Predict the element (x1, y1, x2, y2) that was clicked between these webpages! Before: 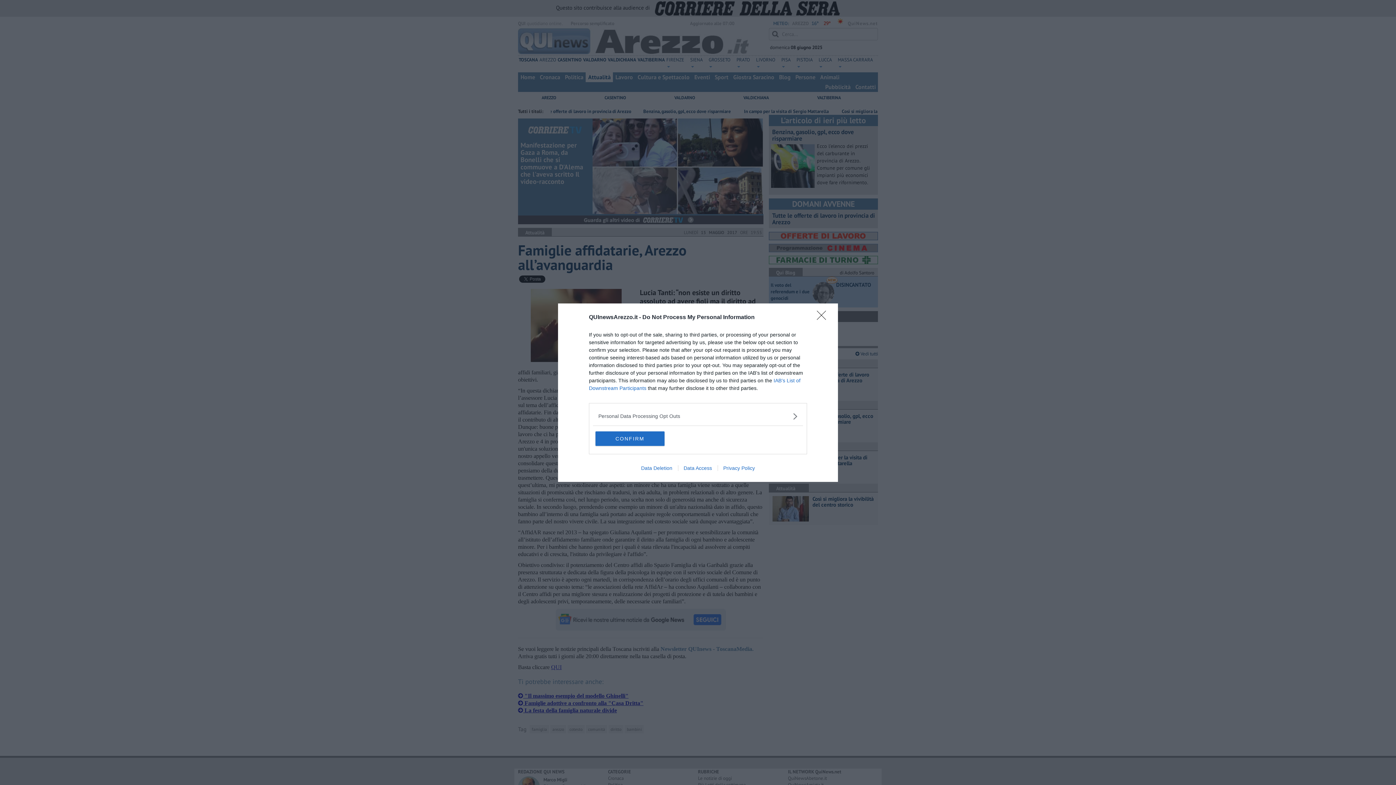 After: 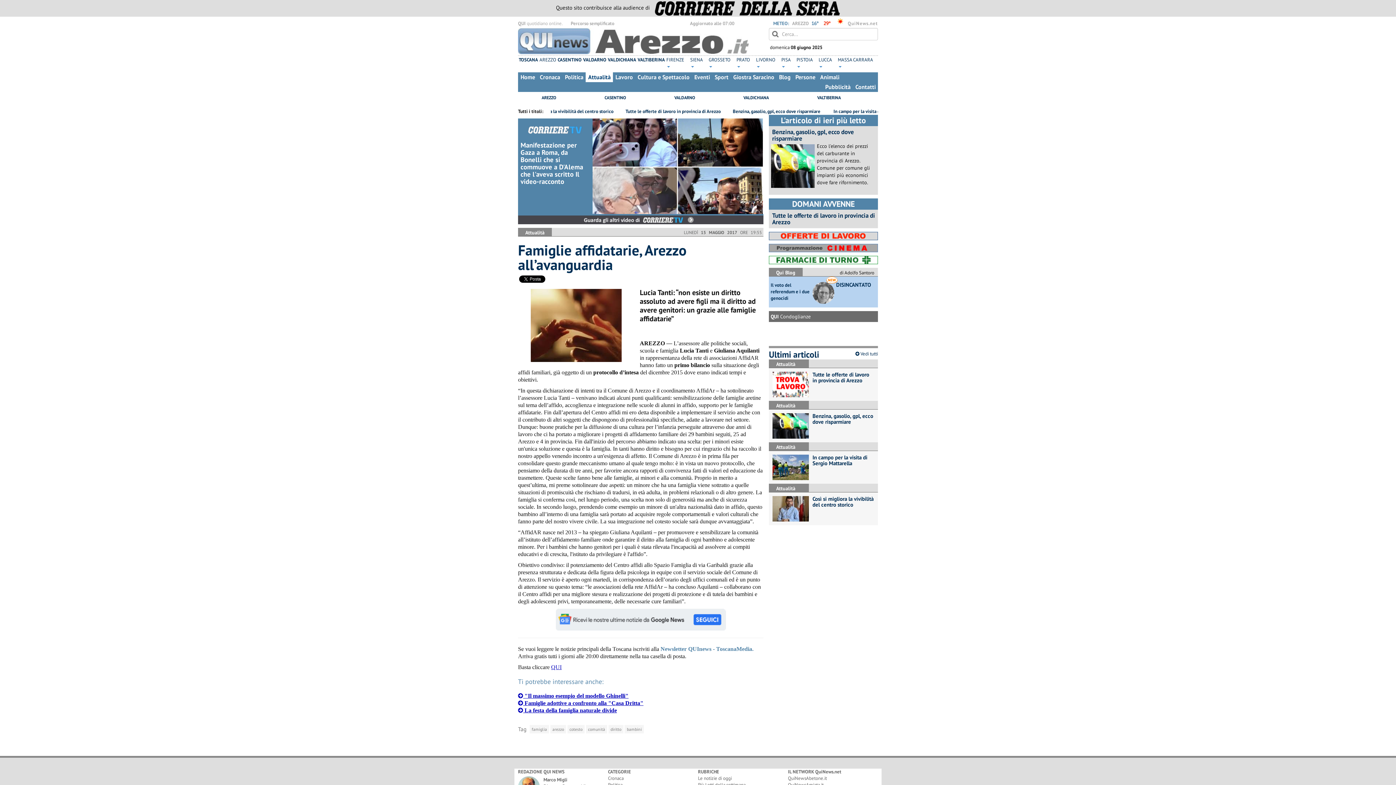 Action: label: CONFIRM bbox: (595, 431, 664, 446)